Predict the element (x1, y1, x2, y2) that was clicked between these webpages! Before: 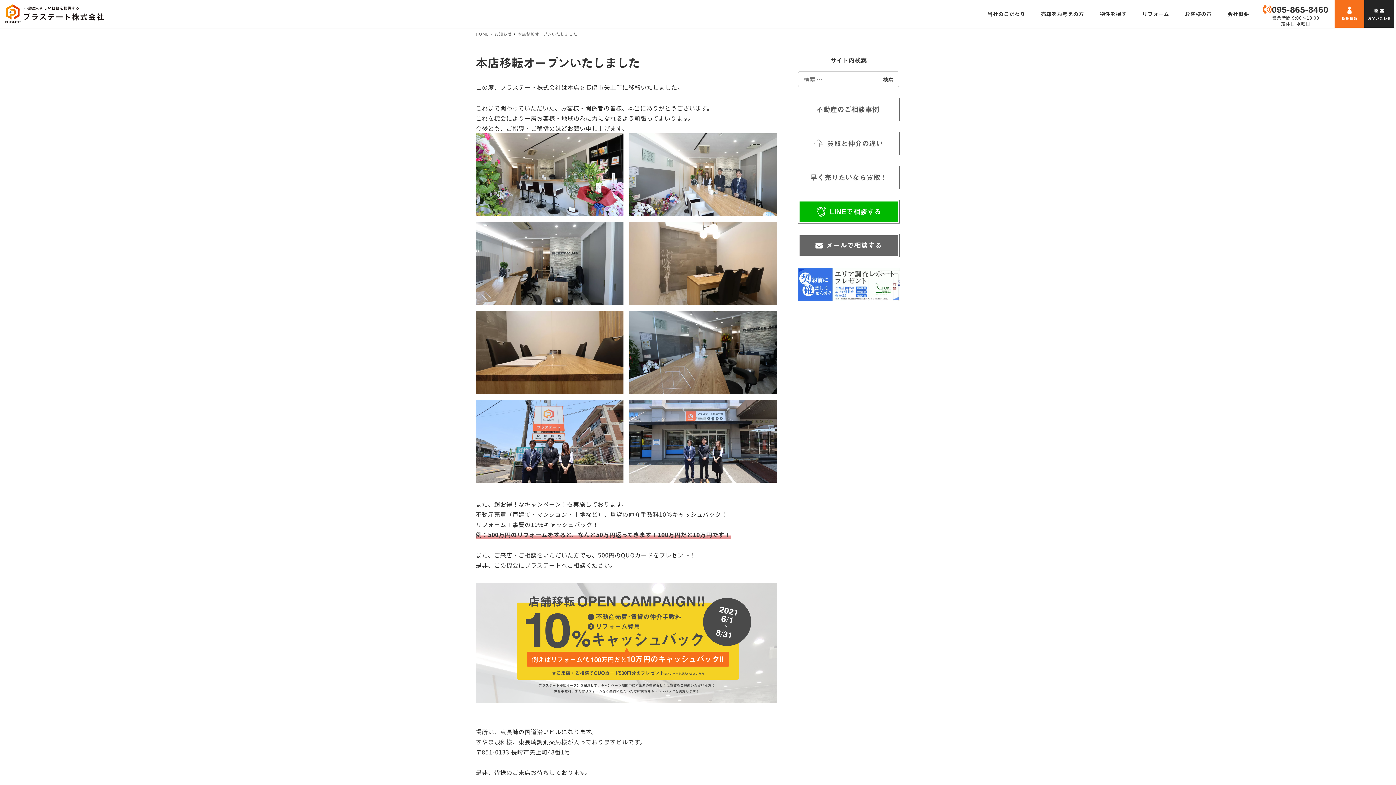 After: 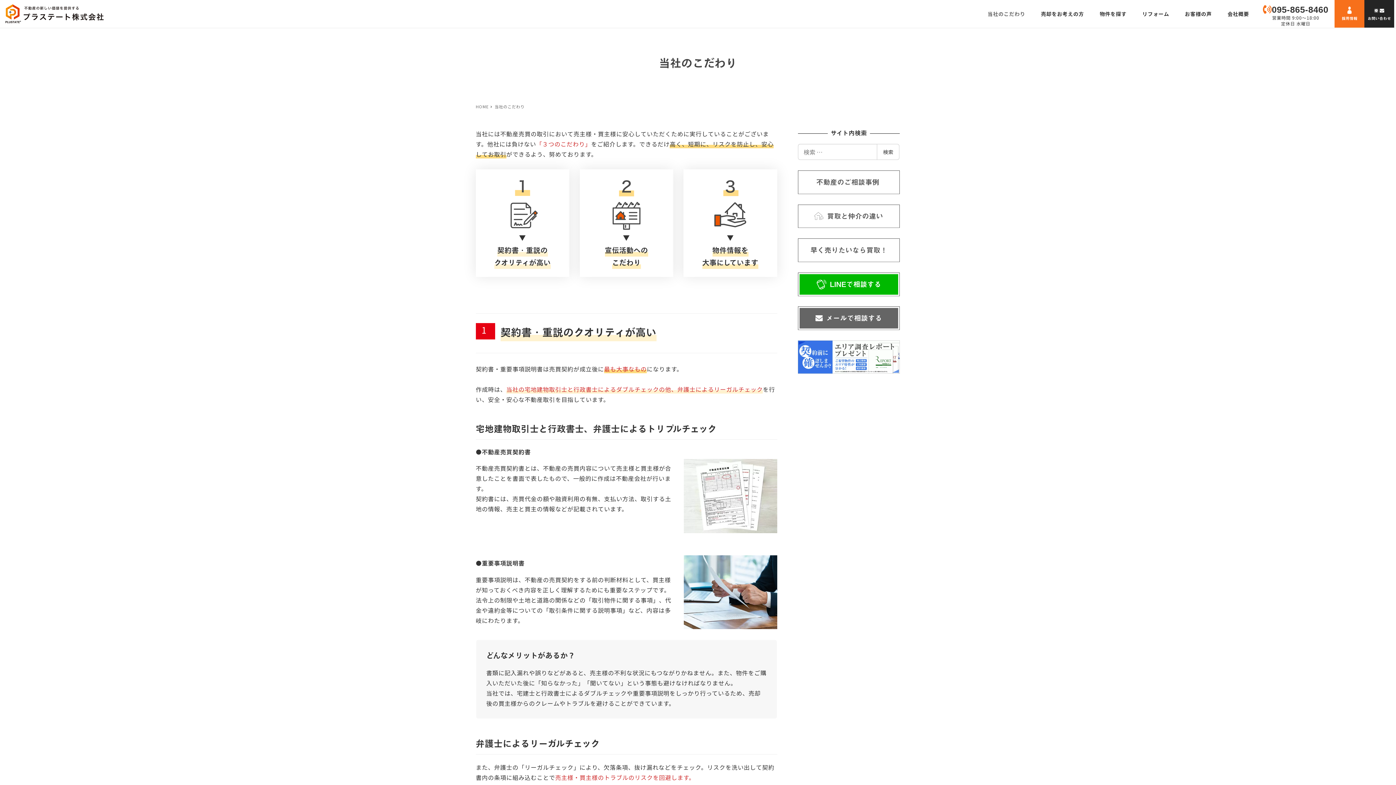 Action: label: 当社のこだわり bbox: (980, 1, 1033, 26)